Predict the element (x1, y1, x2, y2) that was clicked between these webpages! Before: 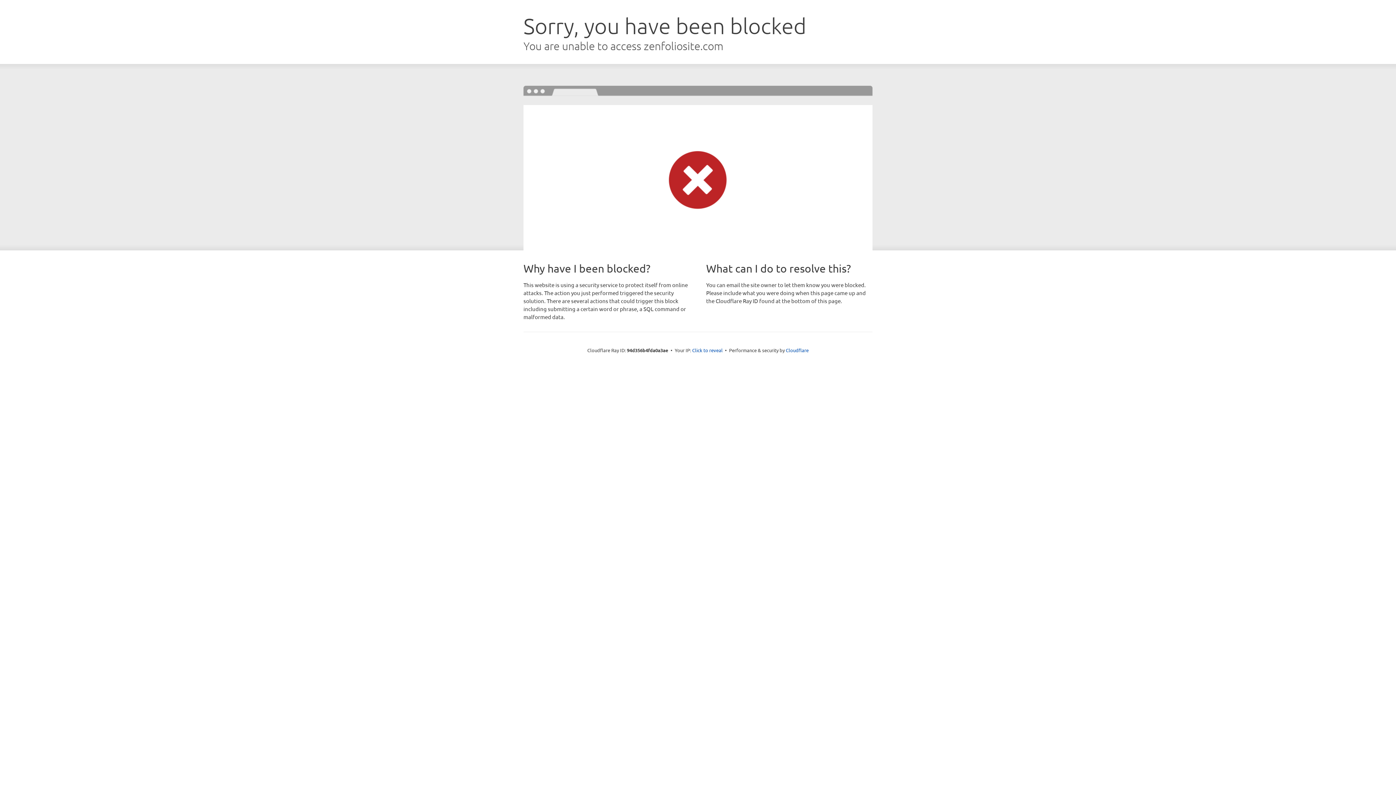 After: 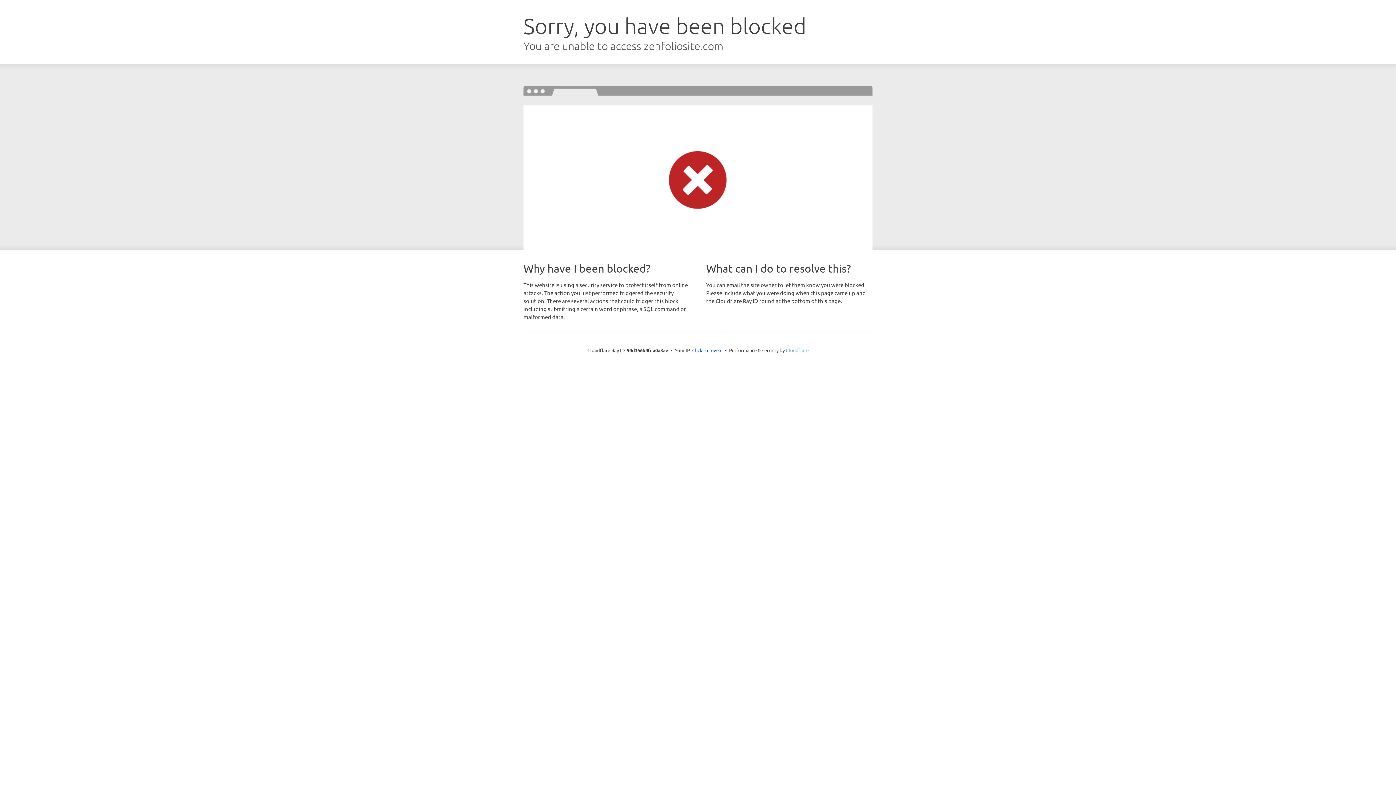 Action: label: Cloudflare bbox: (786, 347, 808, 353)